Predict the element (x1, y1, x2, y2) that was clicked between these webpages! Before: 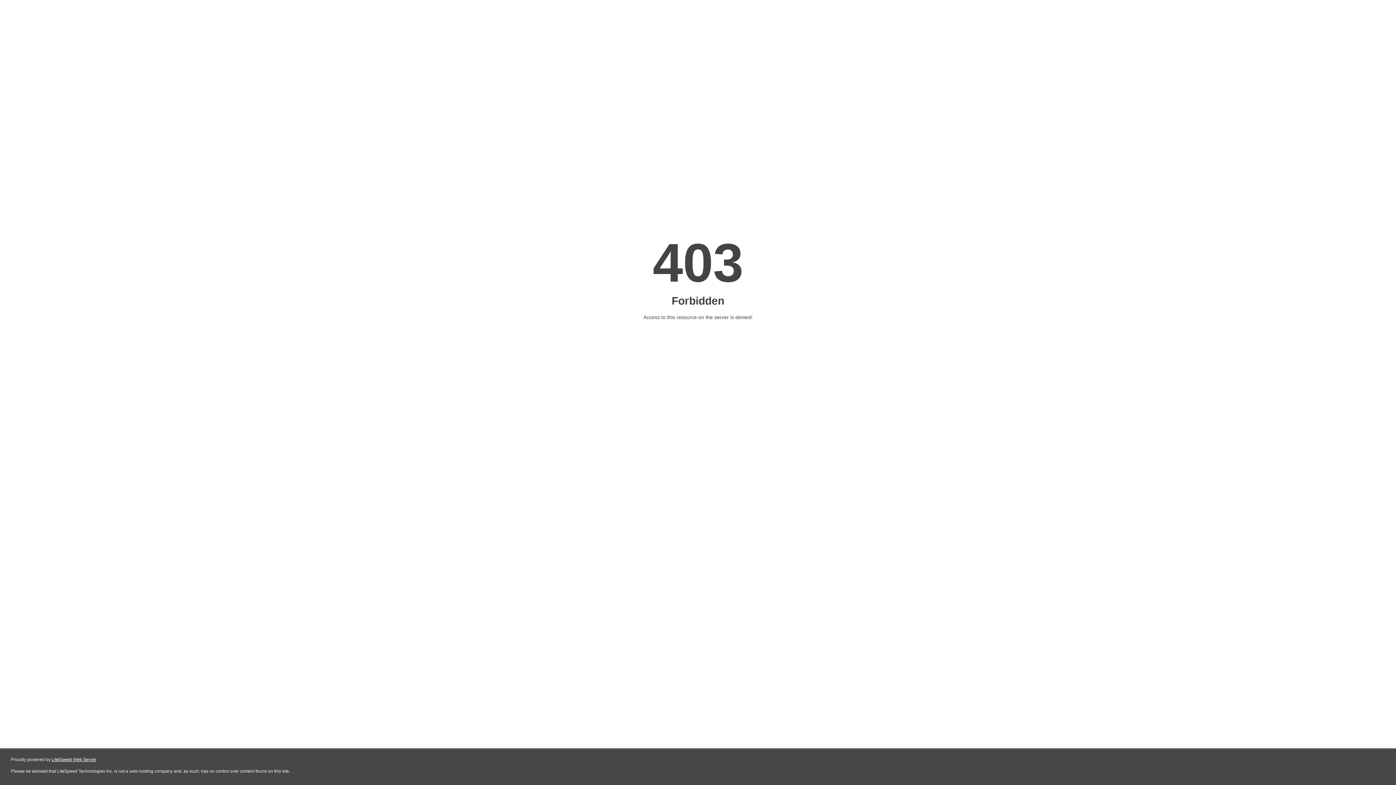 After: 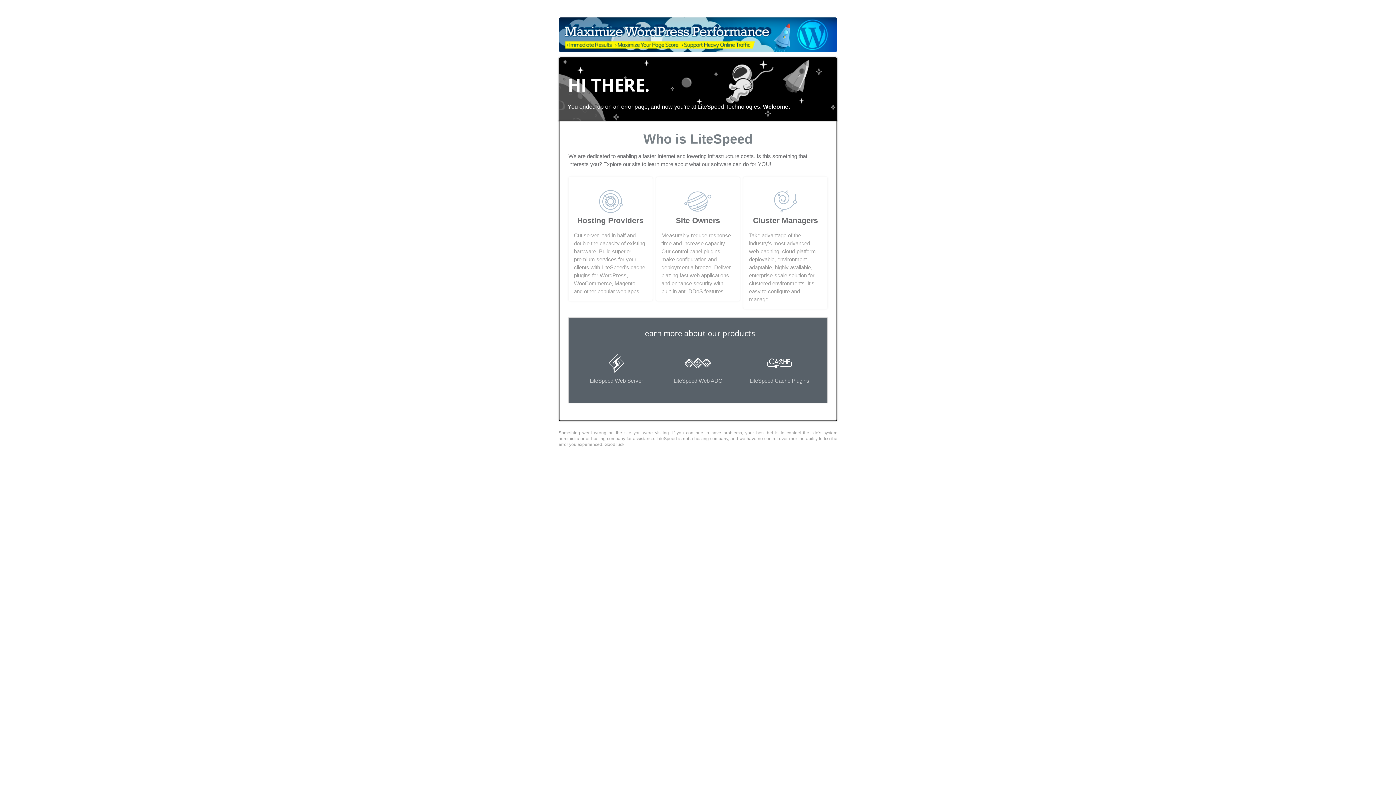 Action: label: LiteSpeed Web Server bbox: (51, 757, 96, 762)